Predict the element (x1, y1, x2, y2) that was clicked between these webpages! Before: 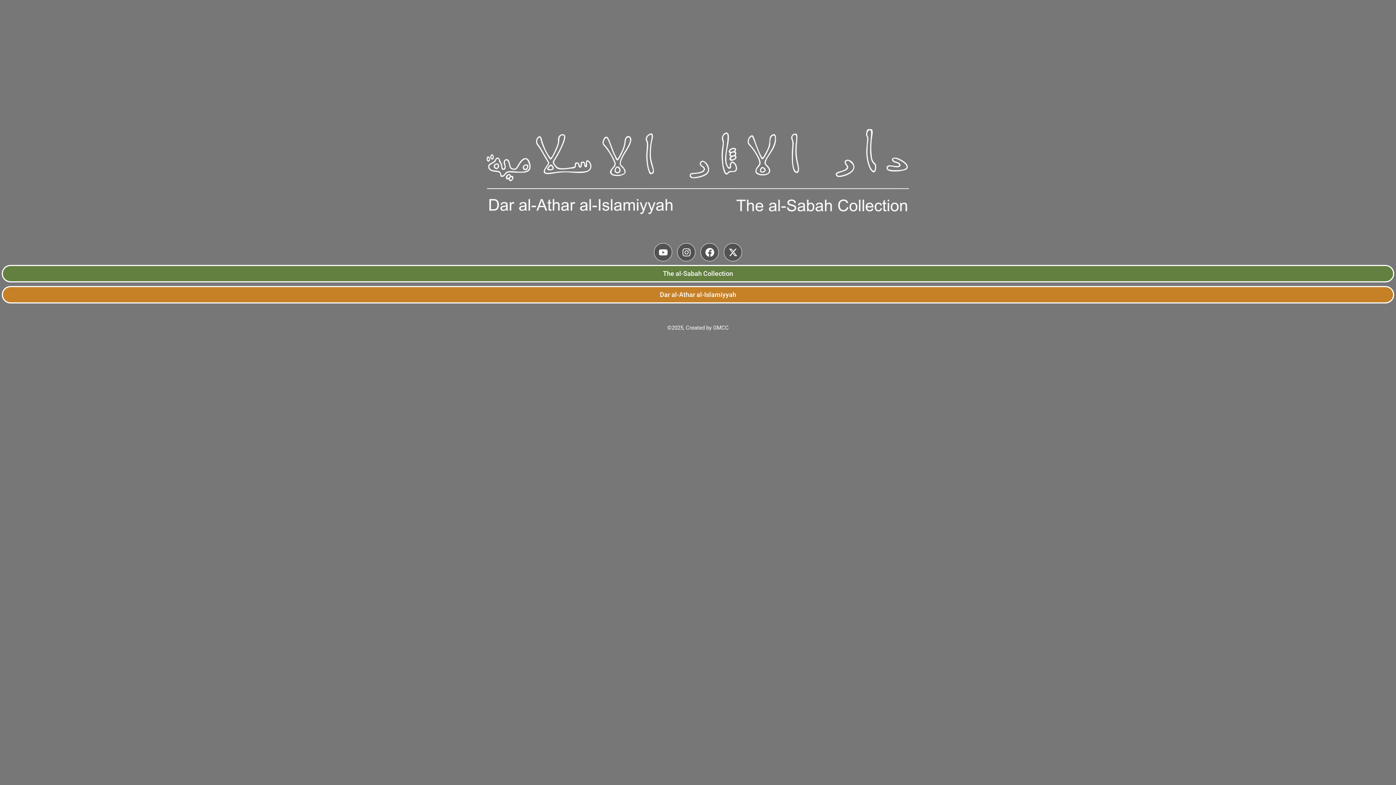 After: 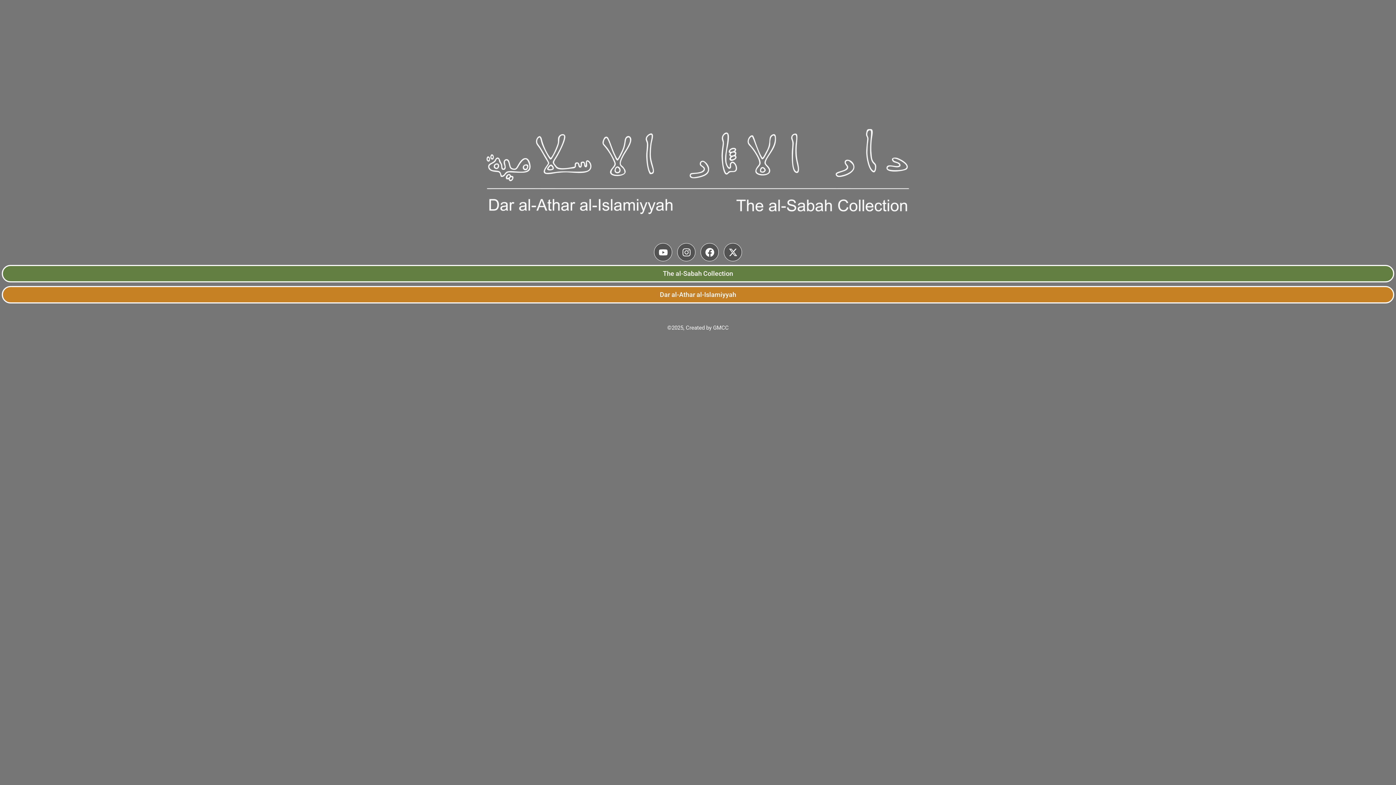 Action: bbox: (1, 286, 1394, 303) label: Dar al-Athar al-Islamiyyah